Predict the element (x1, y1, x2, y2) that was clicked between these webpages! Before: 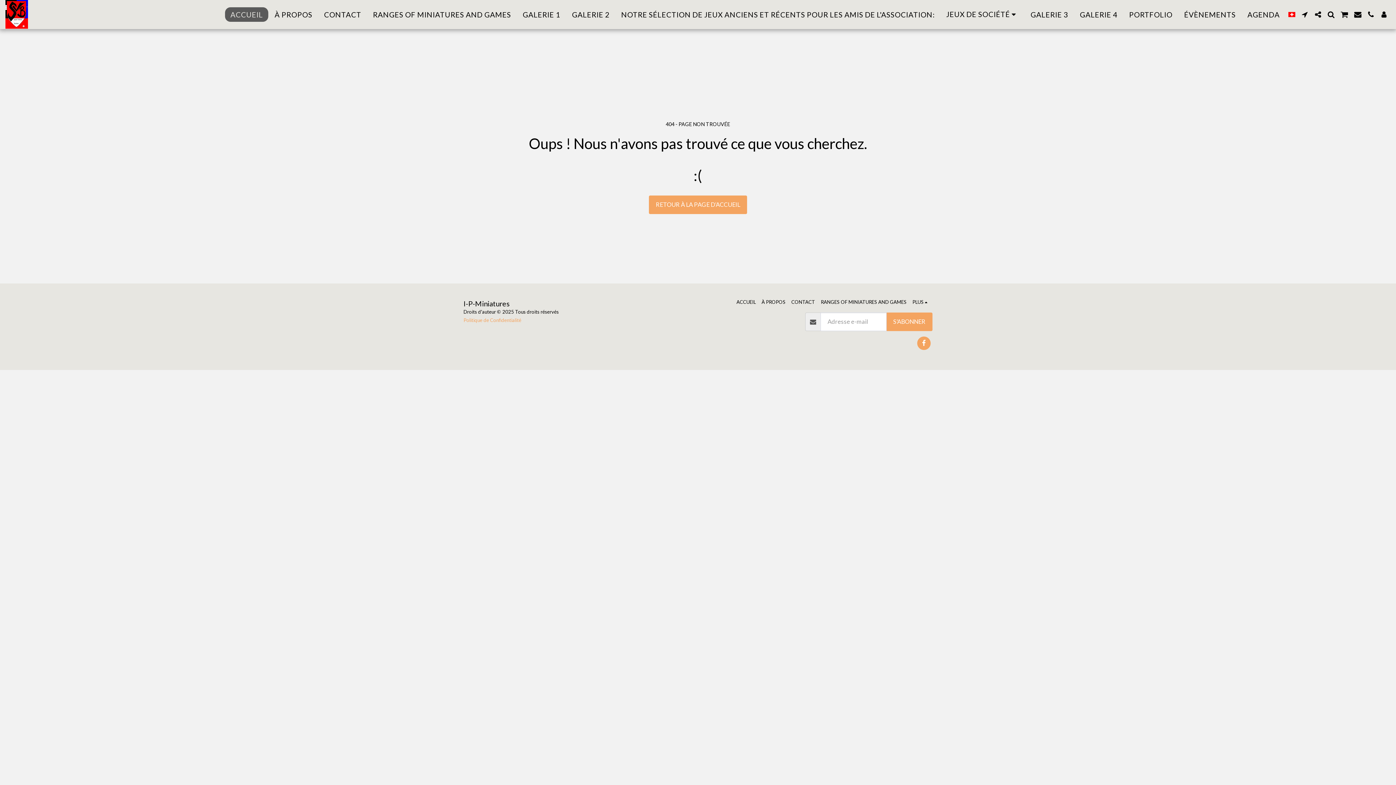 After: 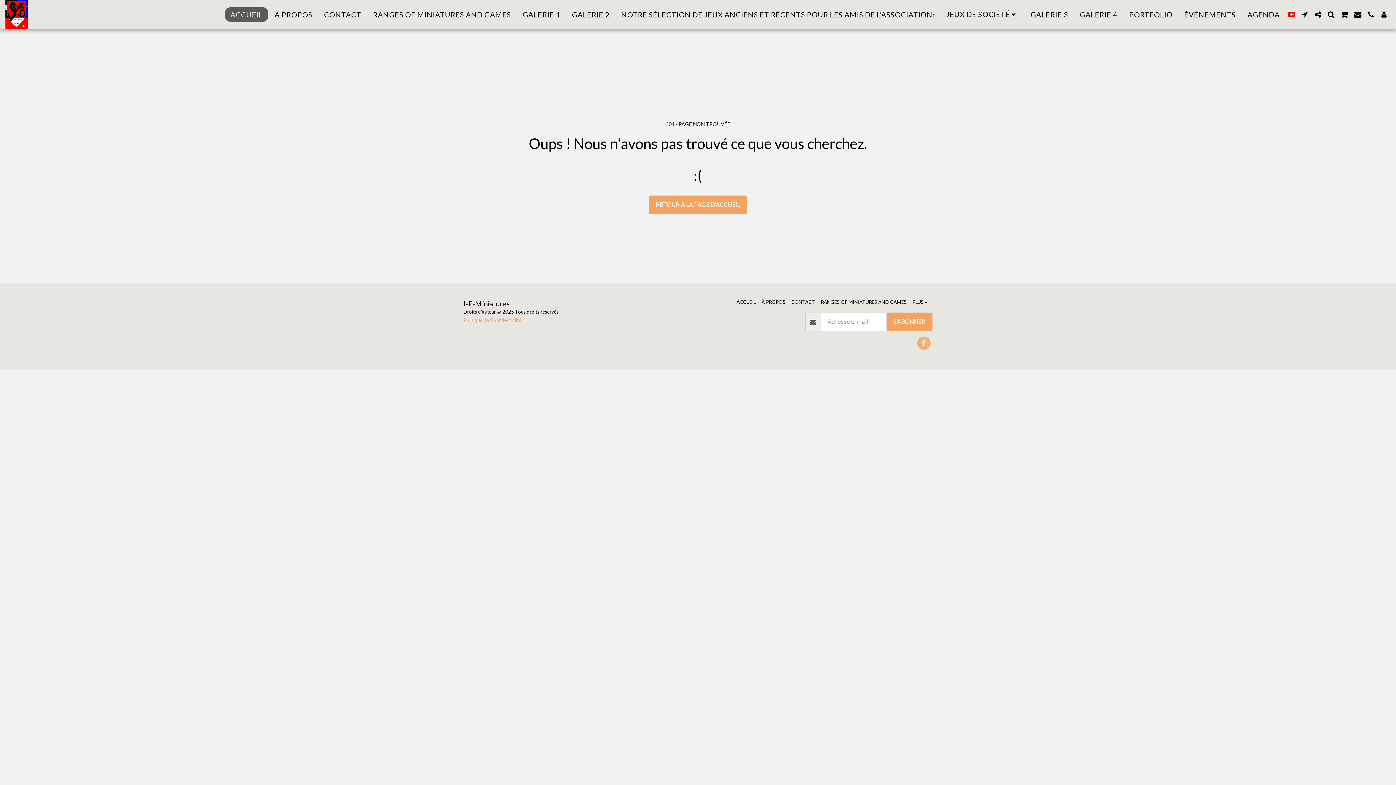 Action: bbox: (917, 336, 930, 350) label:  